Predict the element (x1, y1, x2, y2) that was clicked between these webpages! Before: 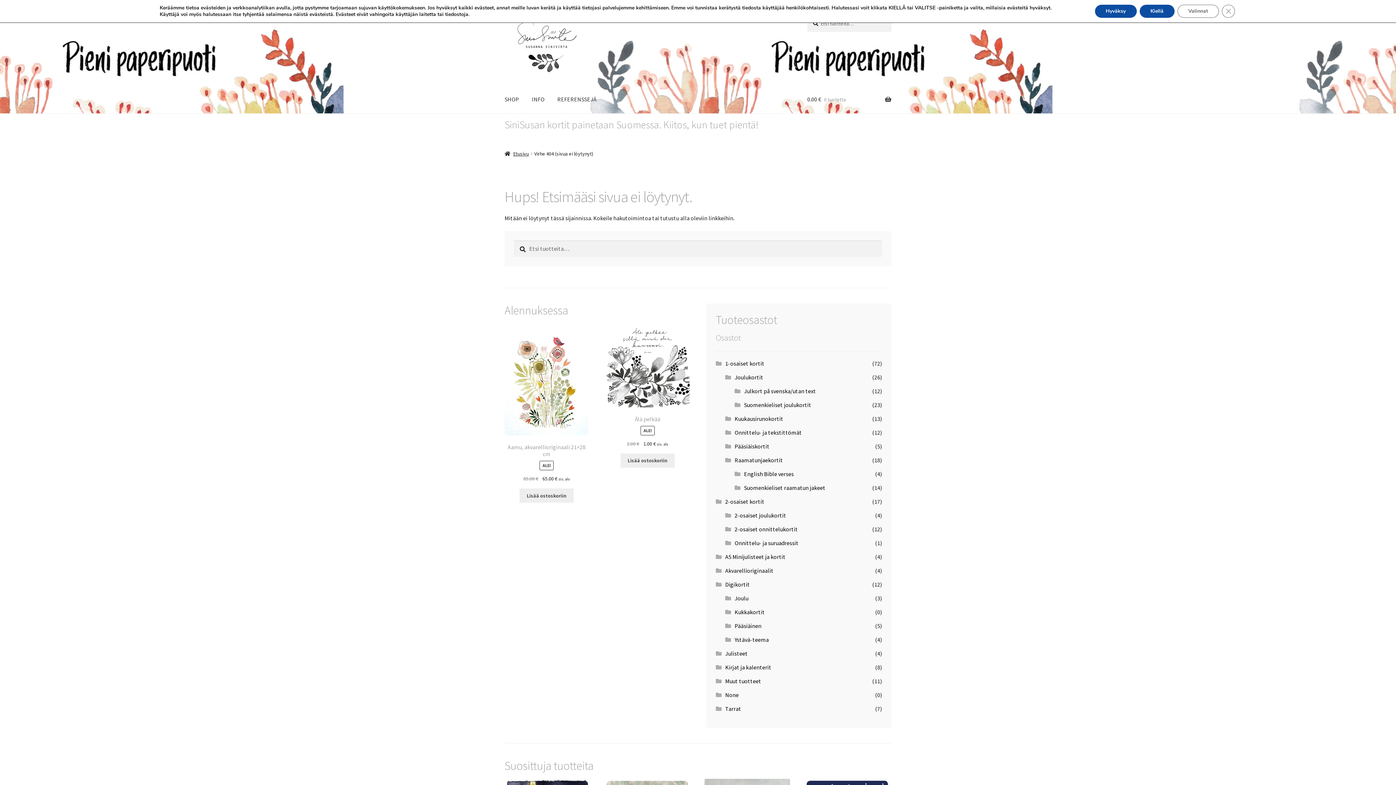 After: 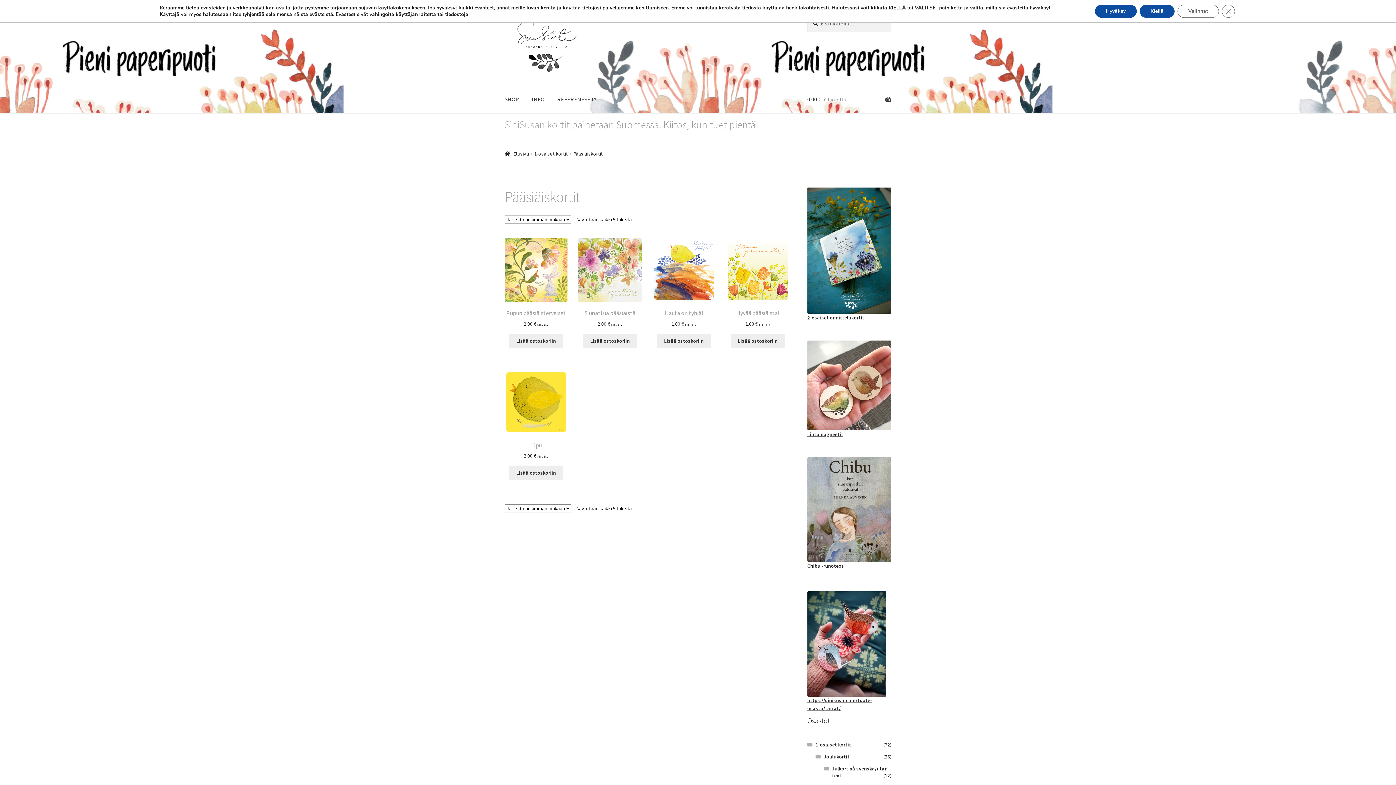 Action: label: Pääsiäiskortit bbox: (734, 442, 769, 450)